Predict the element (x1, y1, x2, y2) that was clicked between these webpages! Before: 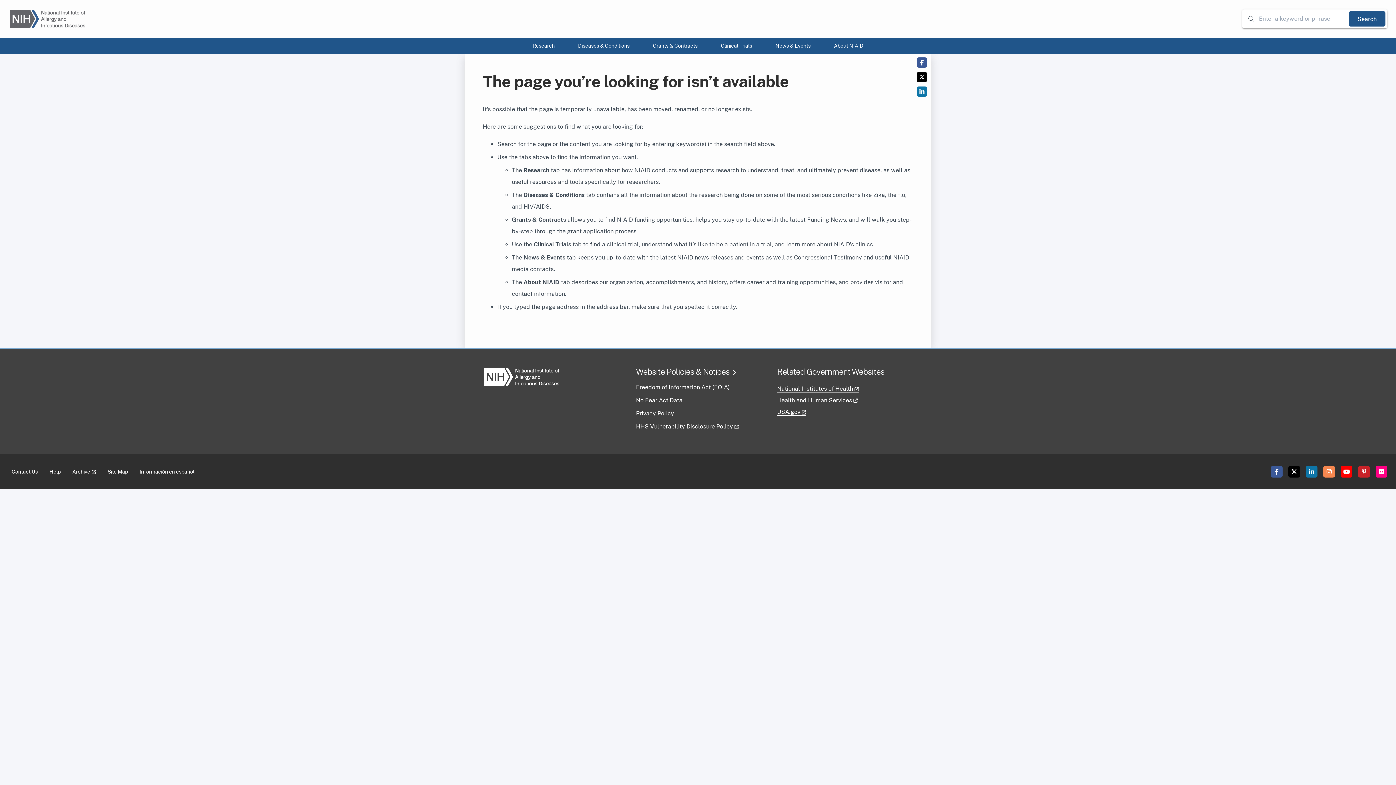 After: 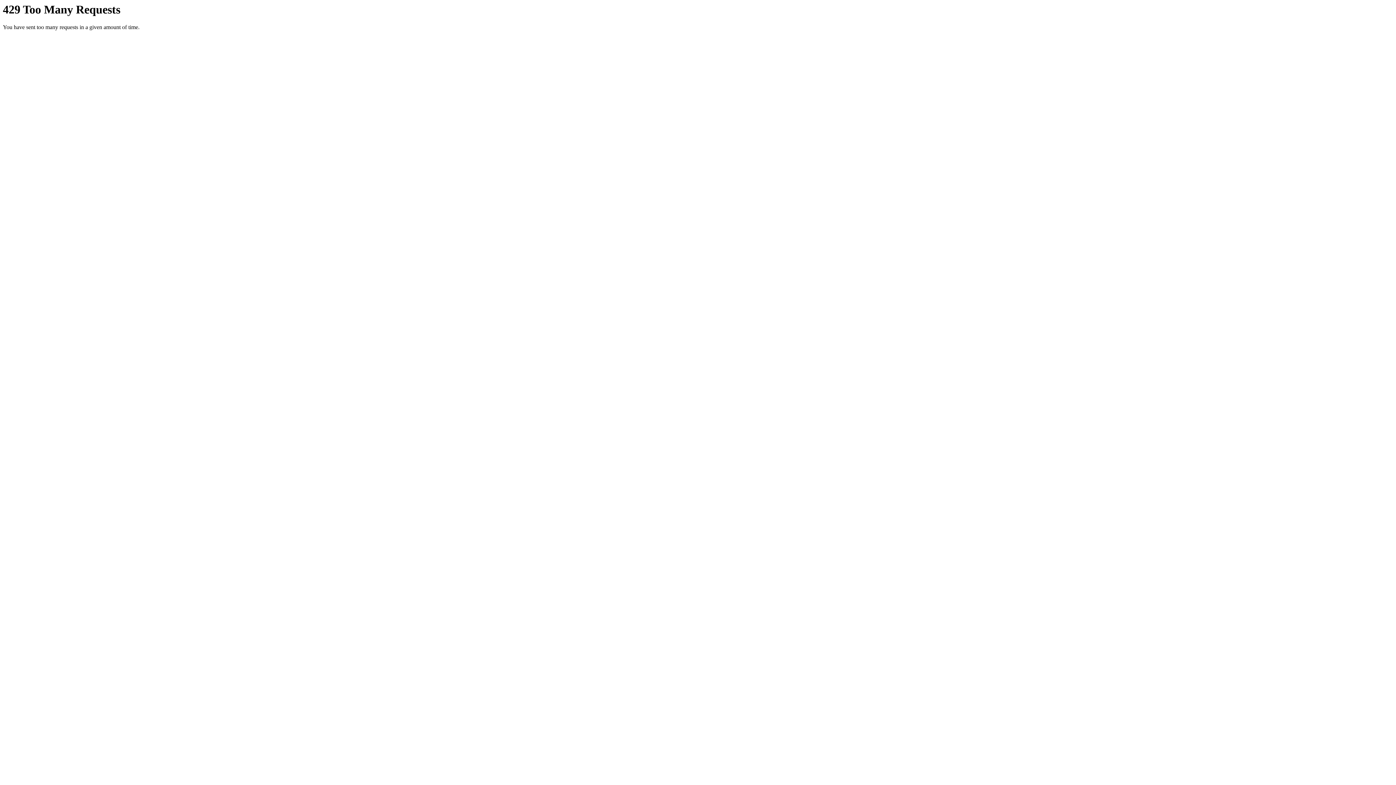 Action: bbox: (1376, 466, 1387, 477) label: Share on Flickr